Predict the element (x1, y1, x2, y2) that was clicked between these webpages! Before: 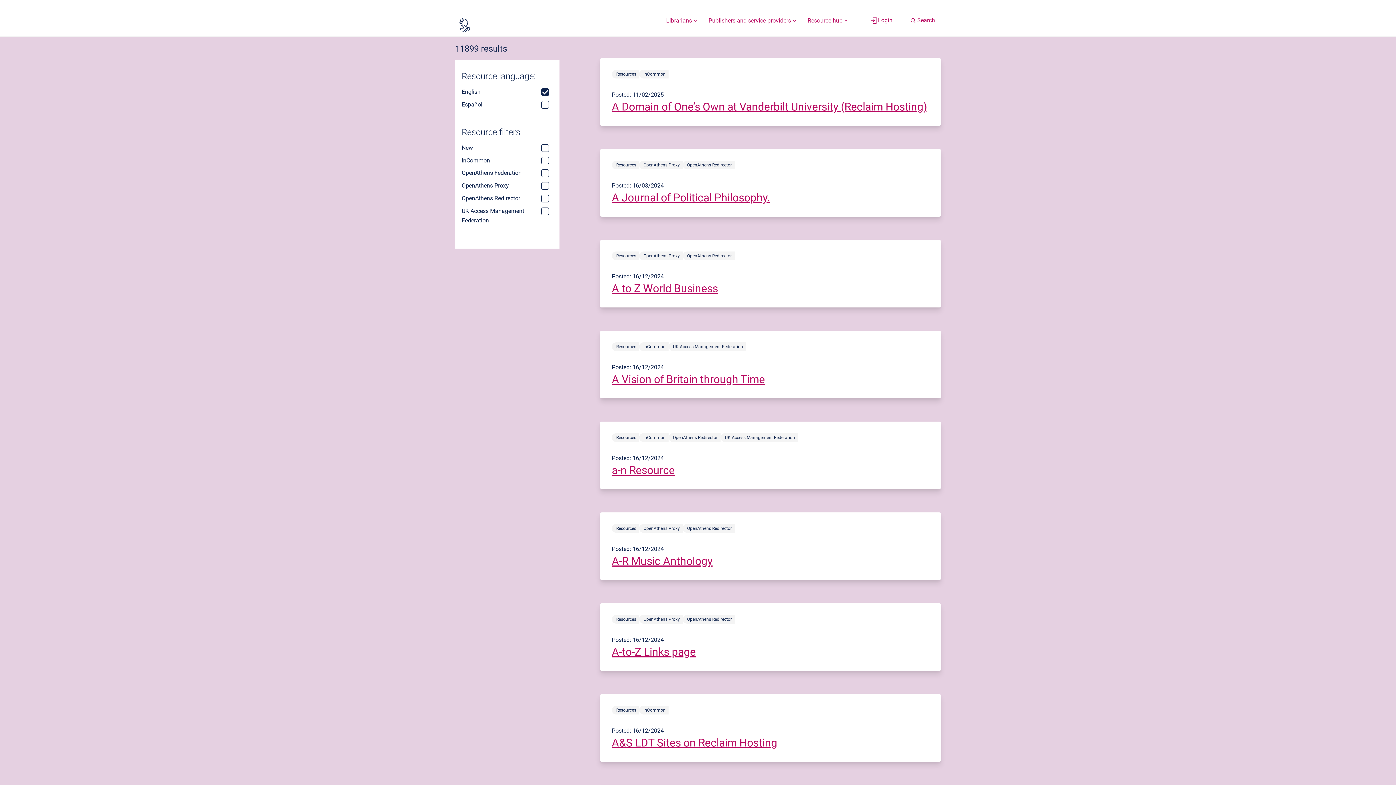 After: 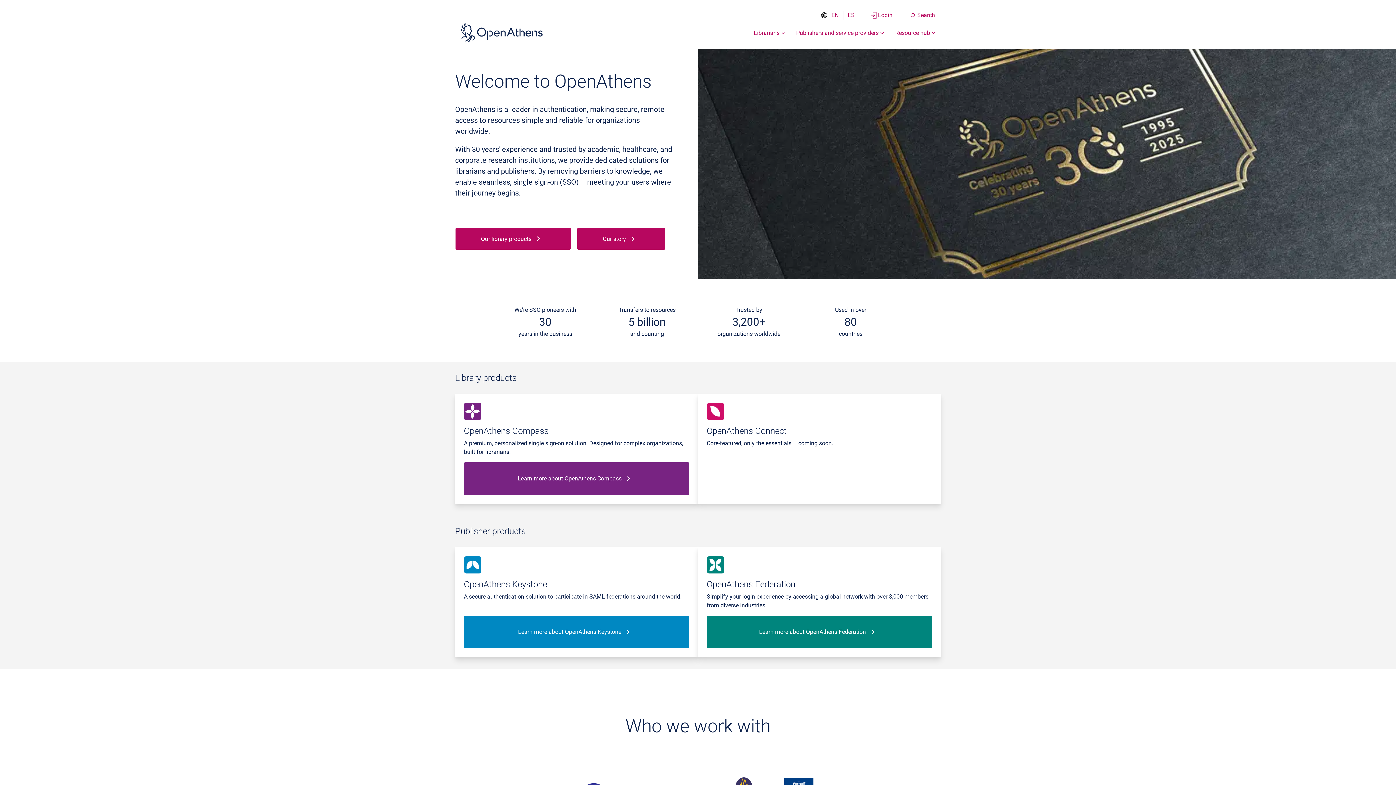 Action: label: Click here to visit the Open Athens homepage bbox: (455, 13, 471, 36)